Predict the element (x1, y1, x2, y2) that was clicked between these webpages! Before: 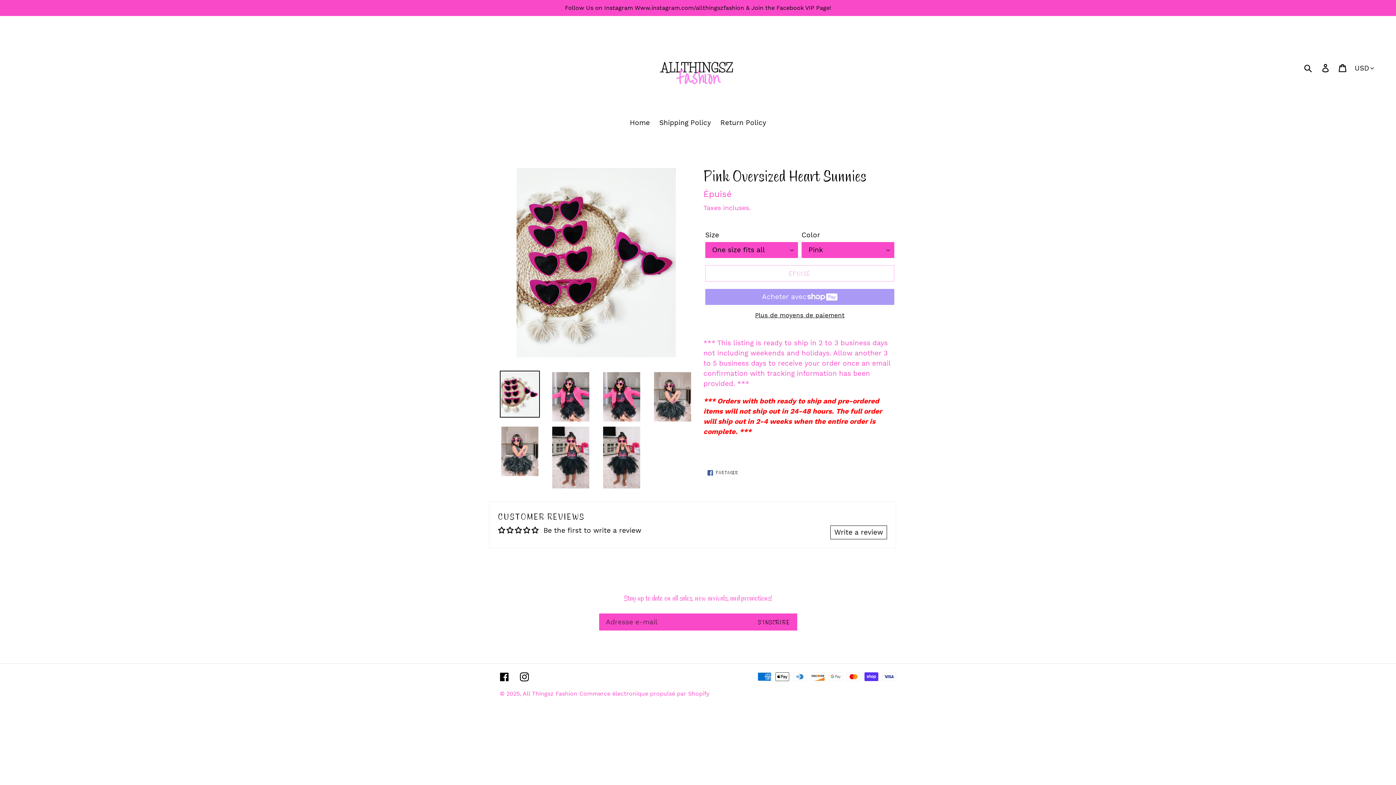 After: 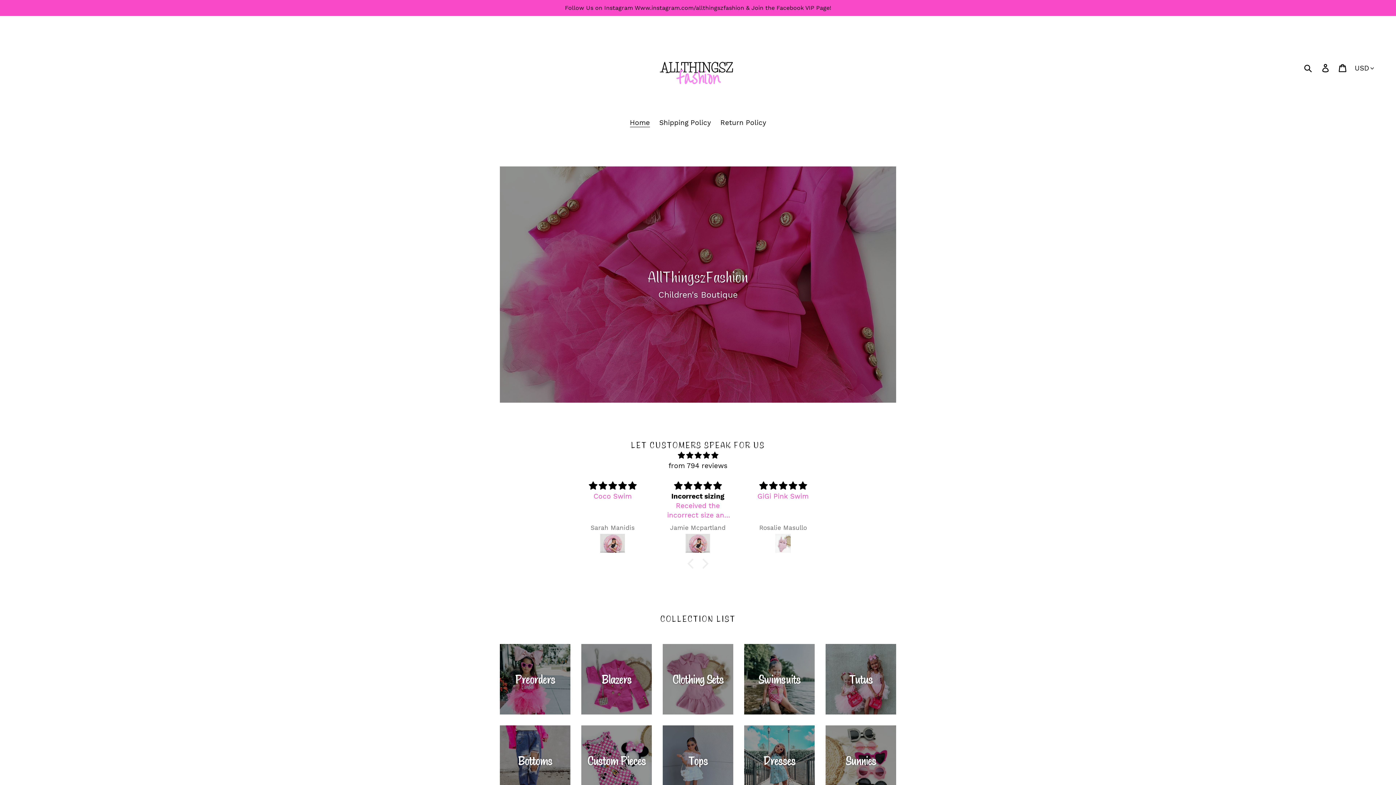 Action: bbox: (657, 26, 739, 108)